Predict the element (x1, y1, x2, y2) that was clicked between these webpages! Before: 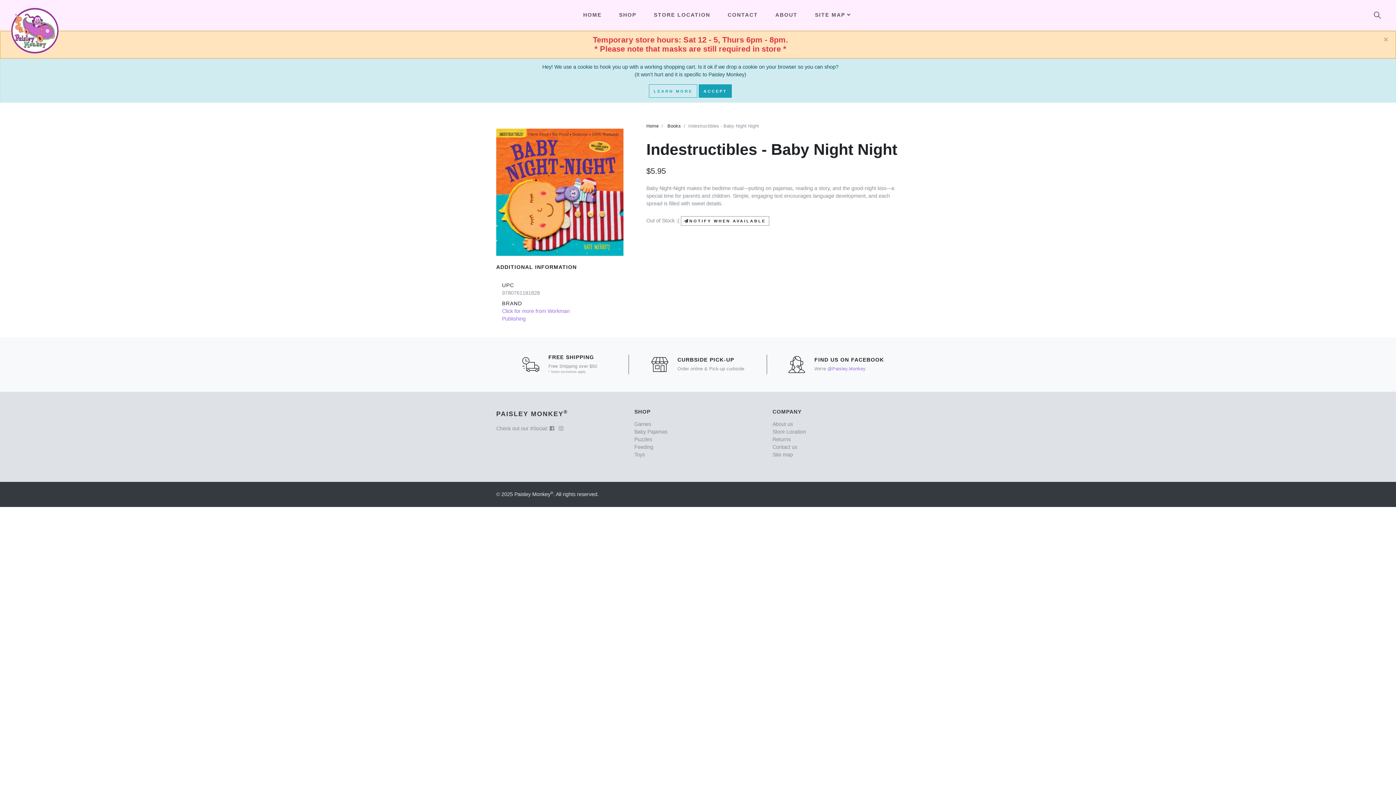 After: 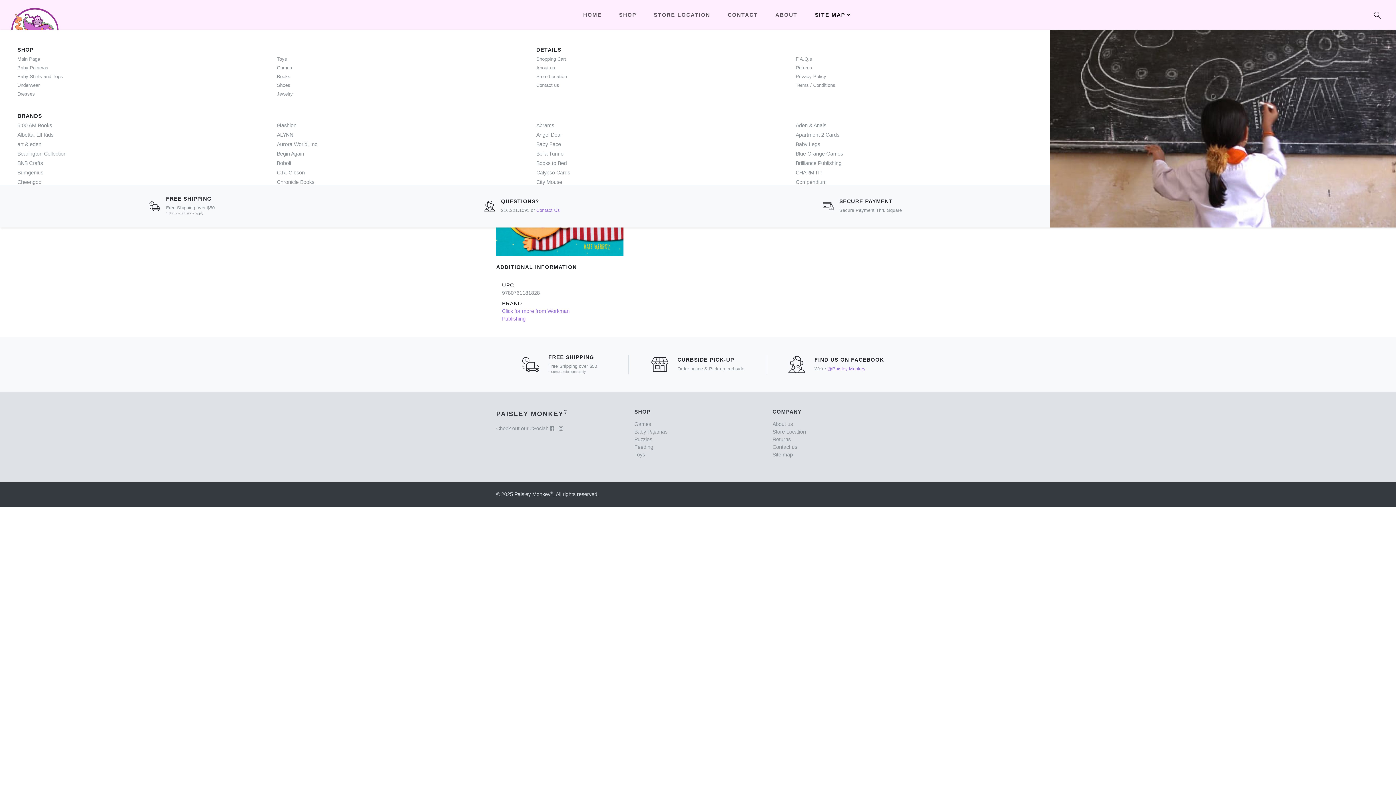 Action: label: SITE MAP bbox: (806, 8, 860, 21)